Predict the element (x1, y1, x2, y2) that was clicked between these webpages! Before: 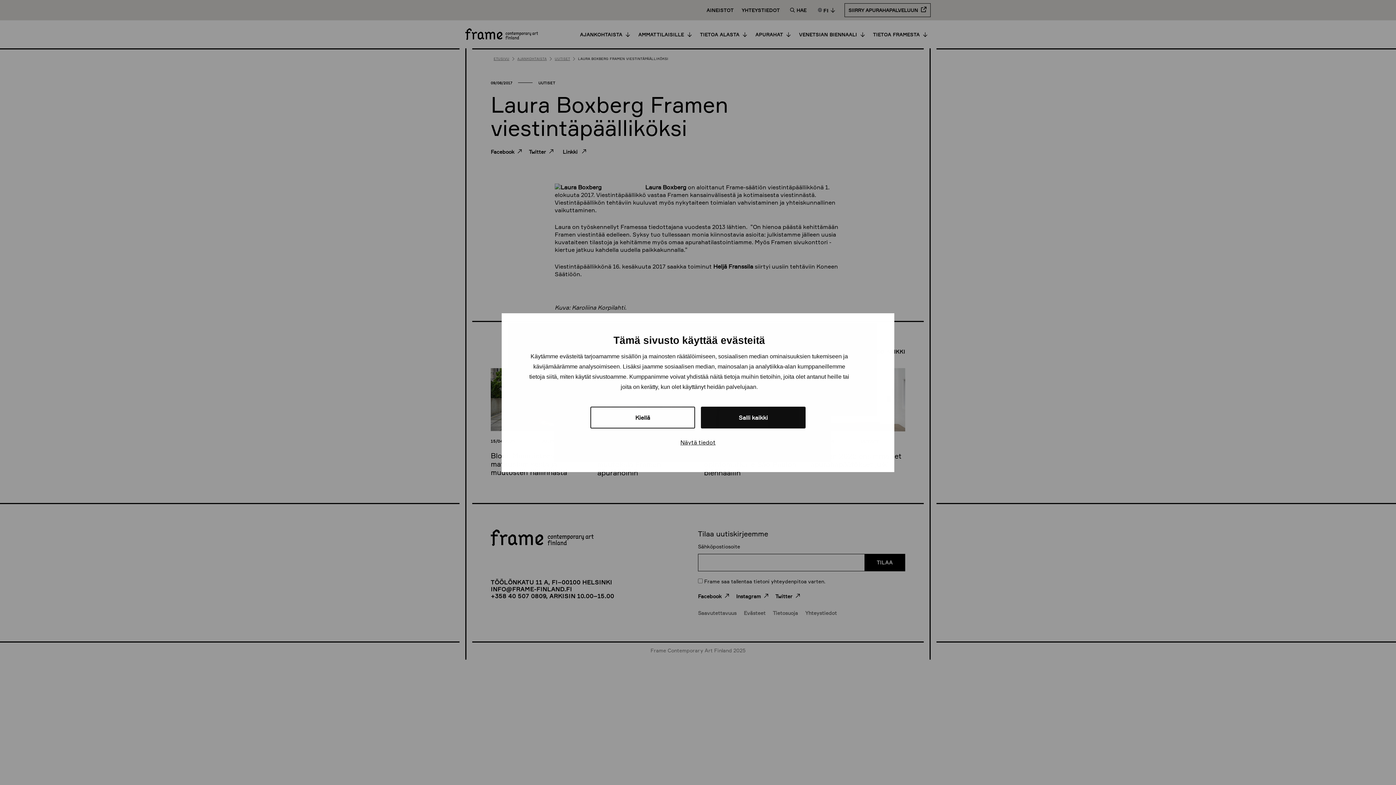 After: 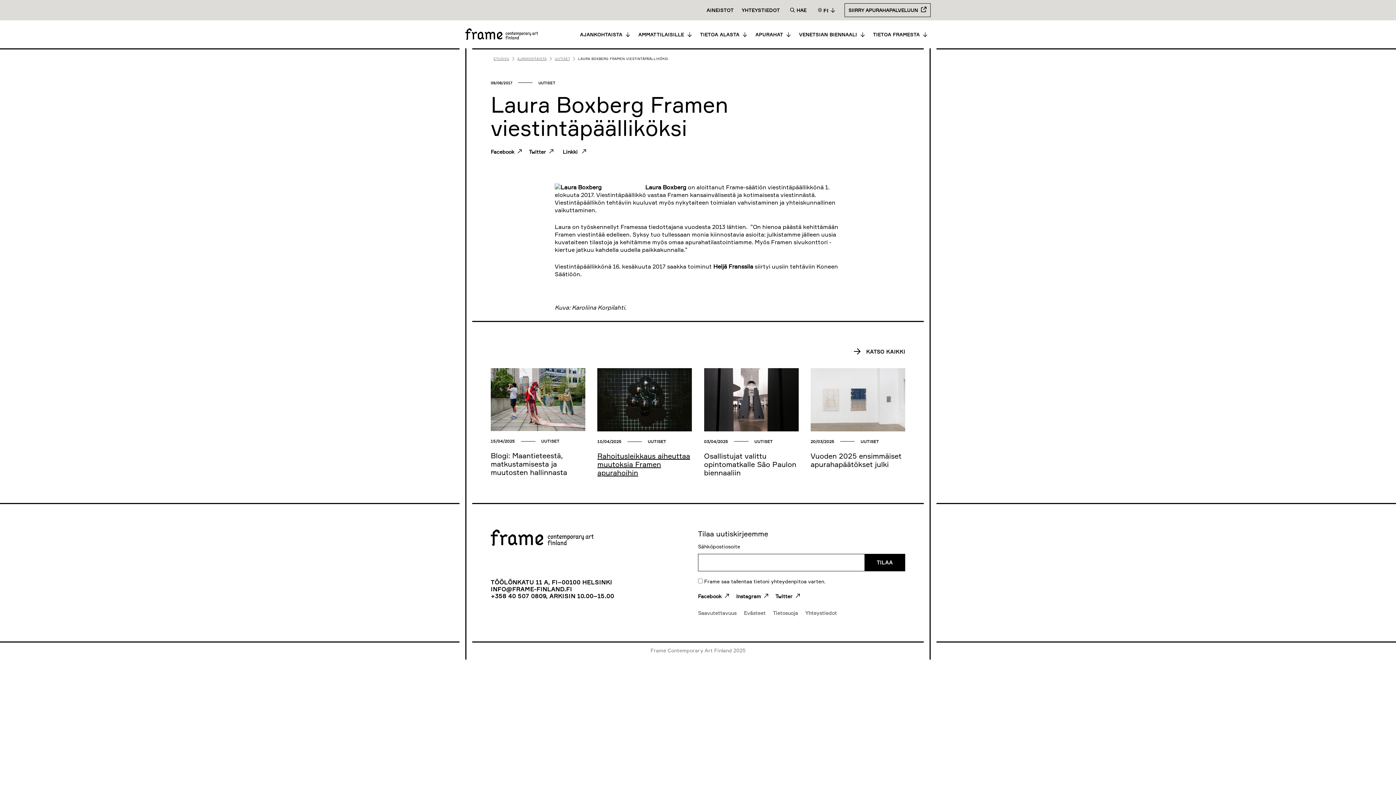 Action: bbox: (590, 406, 695, 428) label: Kiellä